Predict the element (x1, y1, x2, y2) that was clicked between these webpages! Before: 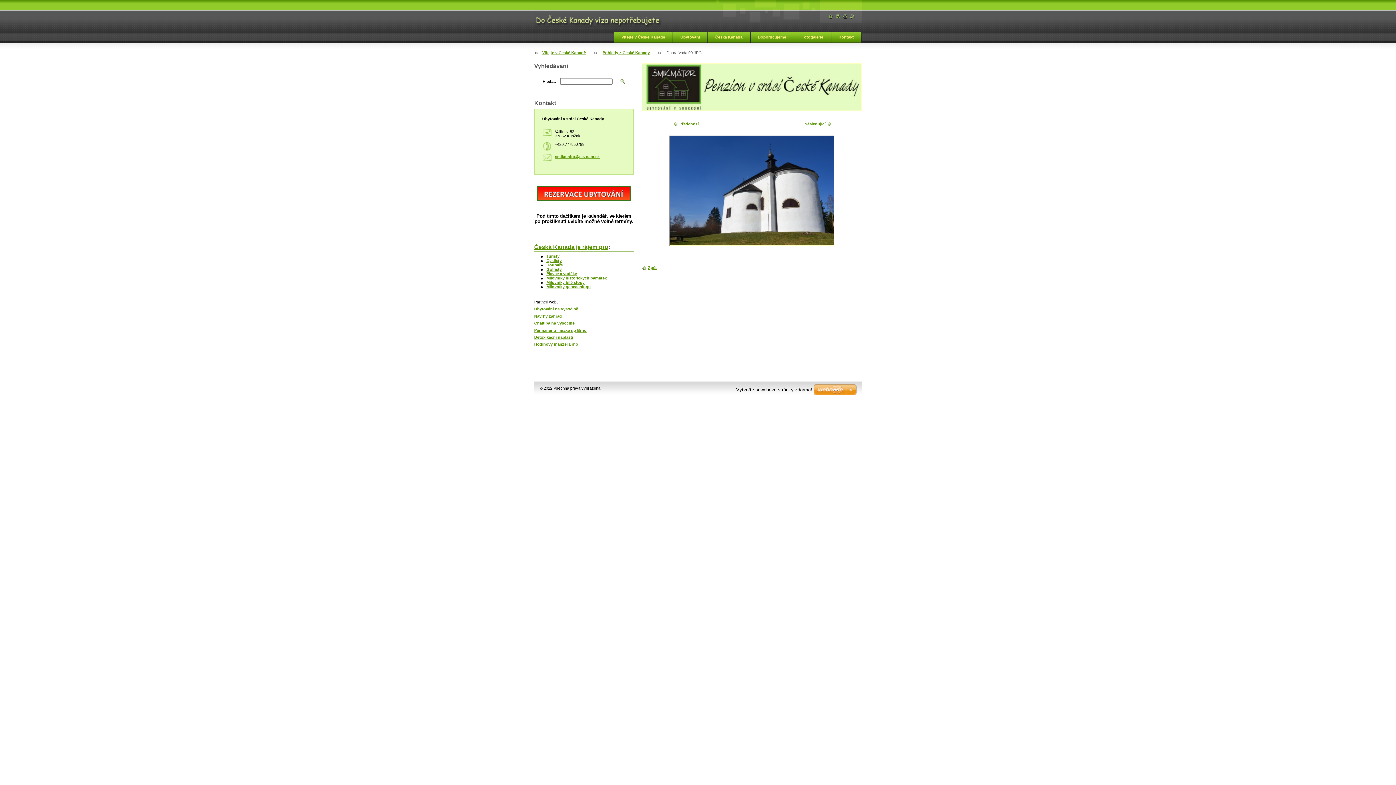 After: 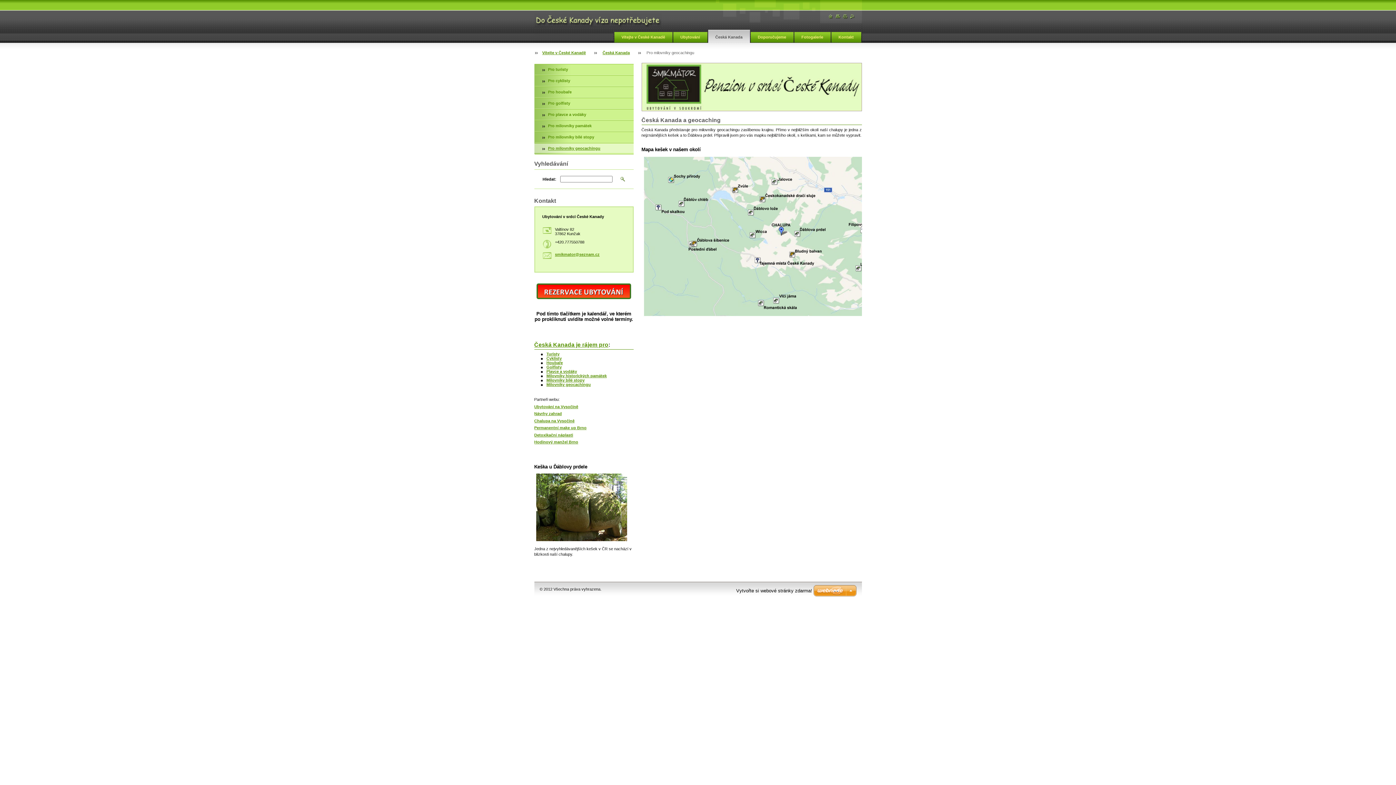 Action: label: Milovníky geocachingu bbox: (546, 284, 590, 289)